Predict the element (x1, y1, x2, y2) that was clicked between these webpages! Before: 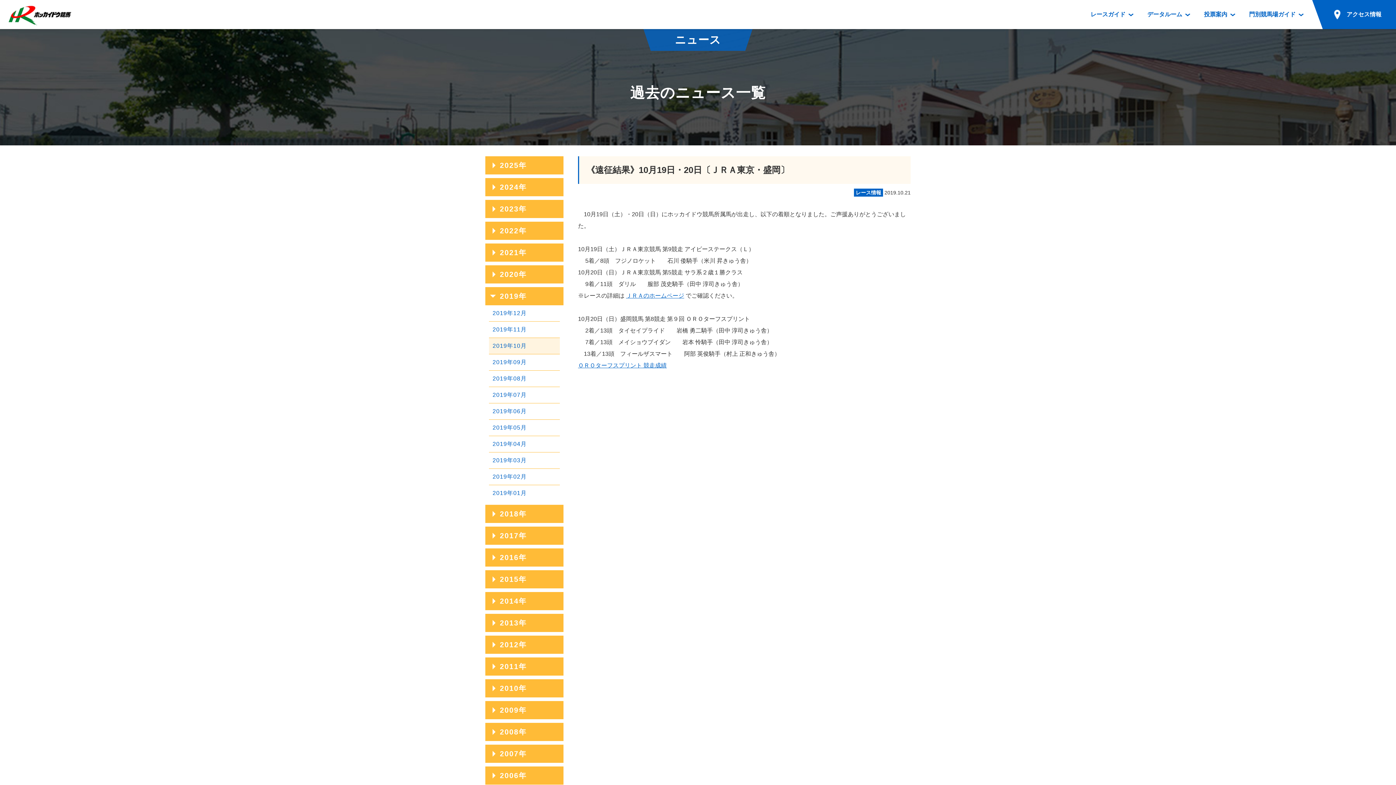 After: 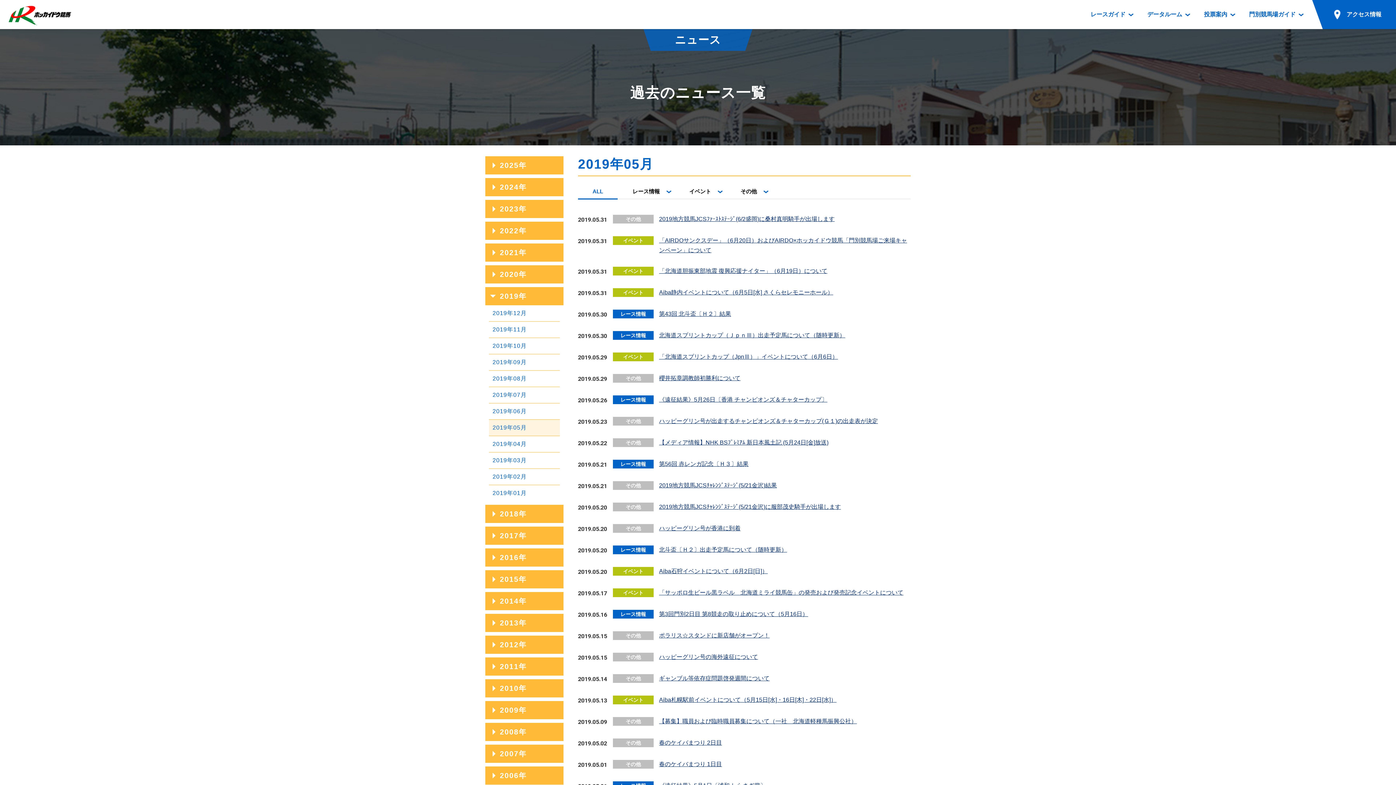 Action: bbox: (489, 420, 560, 436) label: 2019年05月